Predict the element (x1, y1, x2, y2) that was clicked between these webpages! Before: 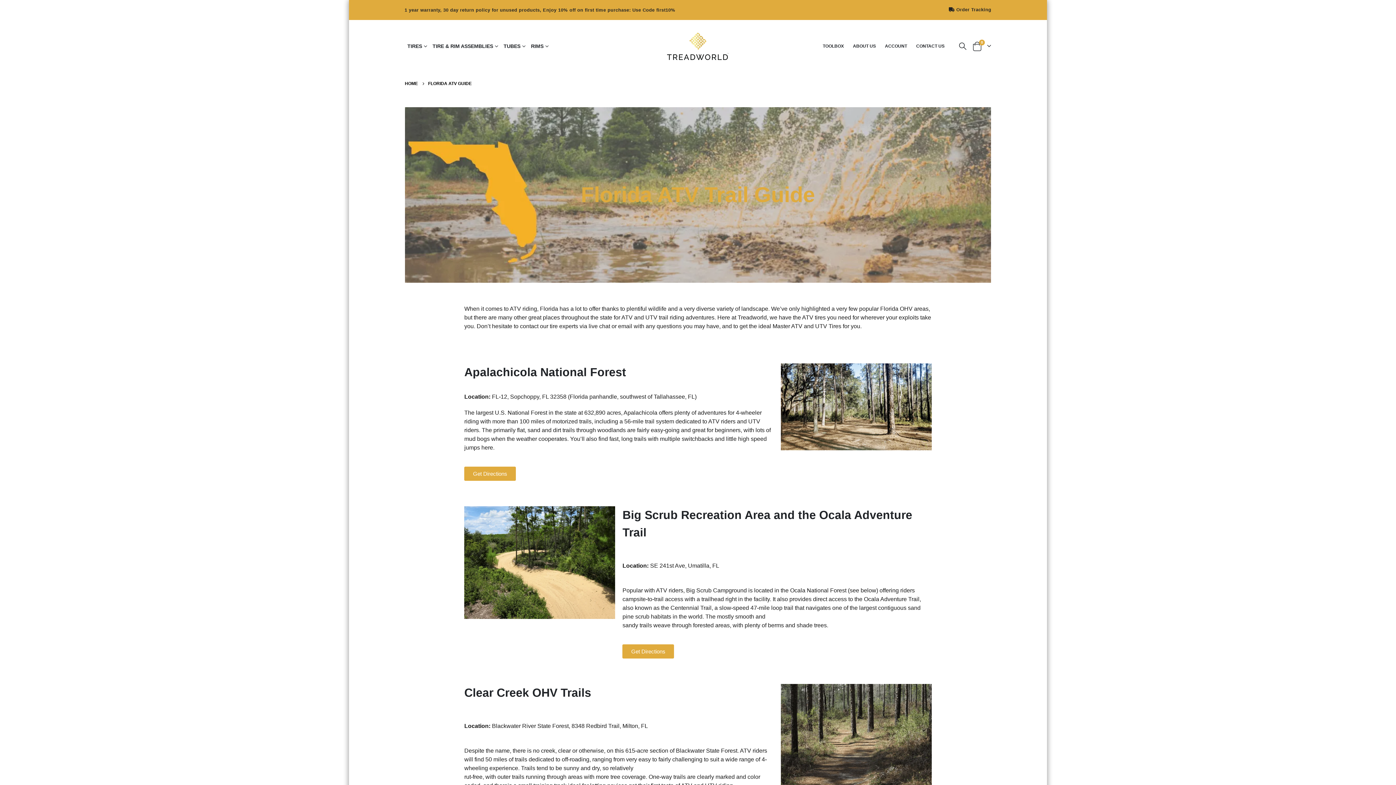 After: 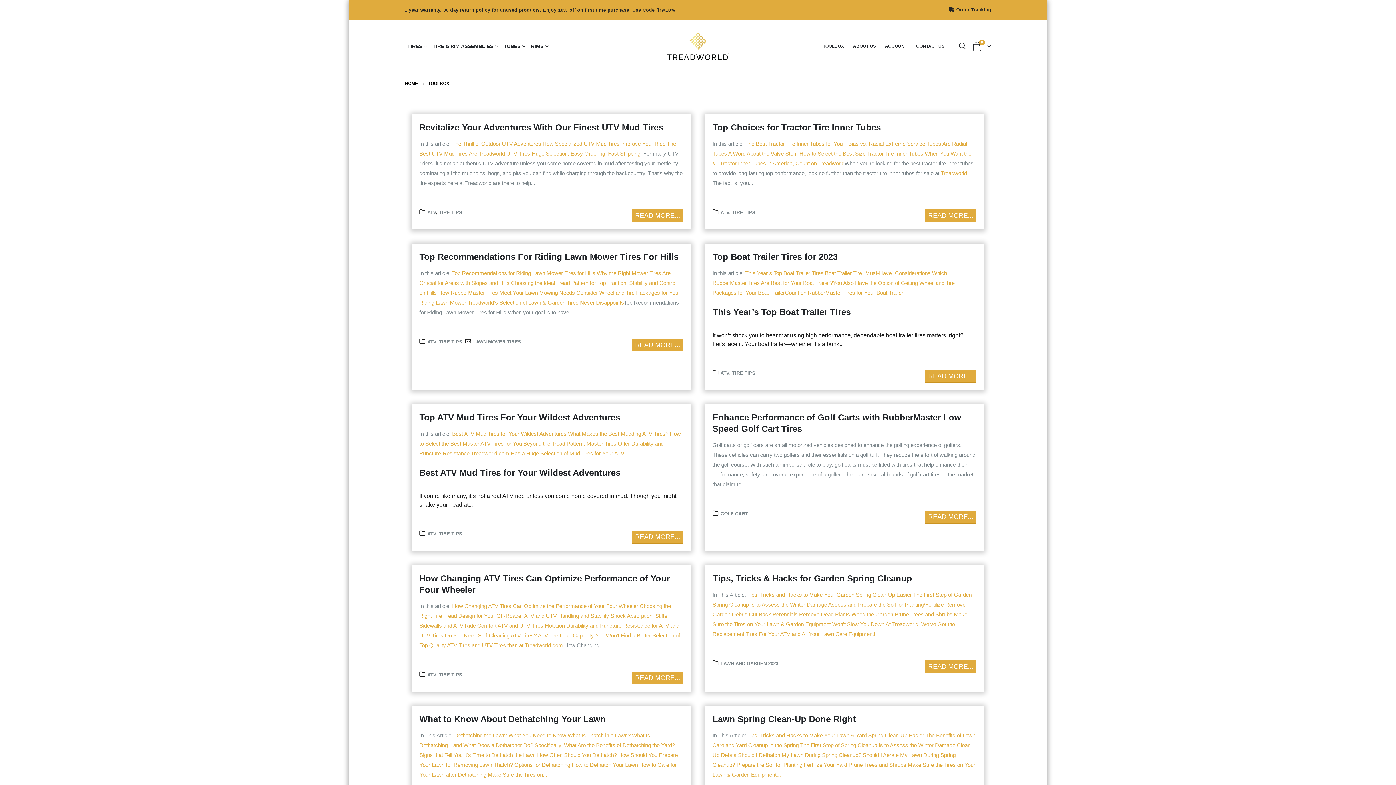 Action: bbox: (821, 41, 845, 51) label: TOOLBOX